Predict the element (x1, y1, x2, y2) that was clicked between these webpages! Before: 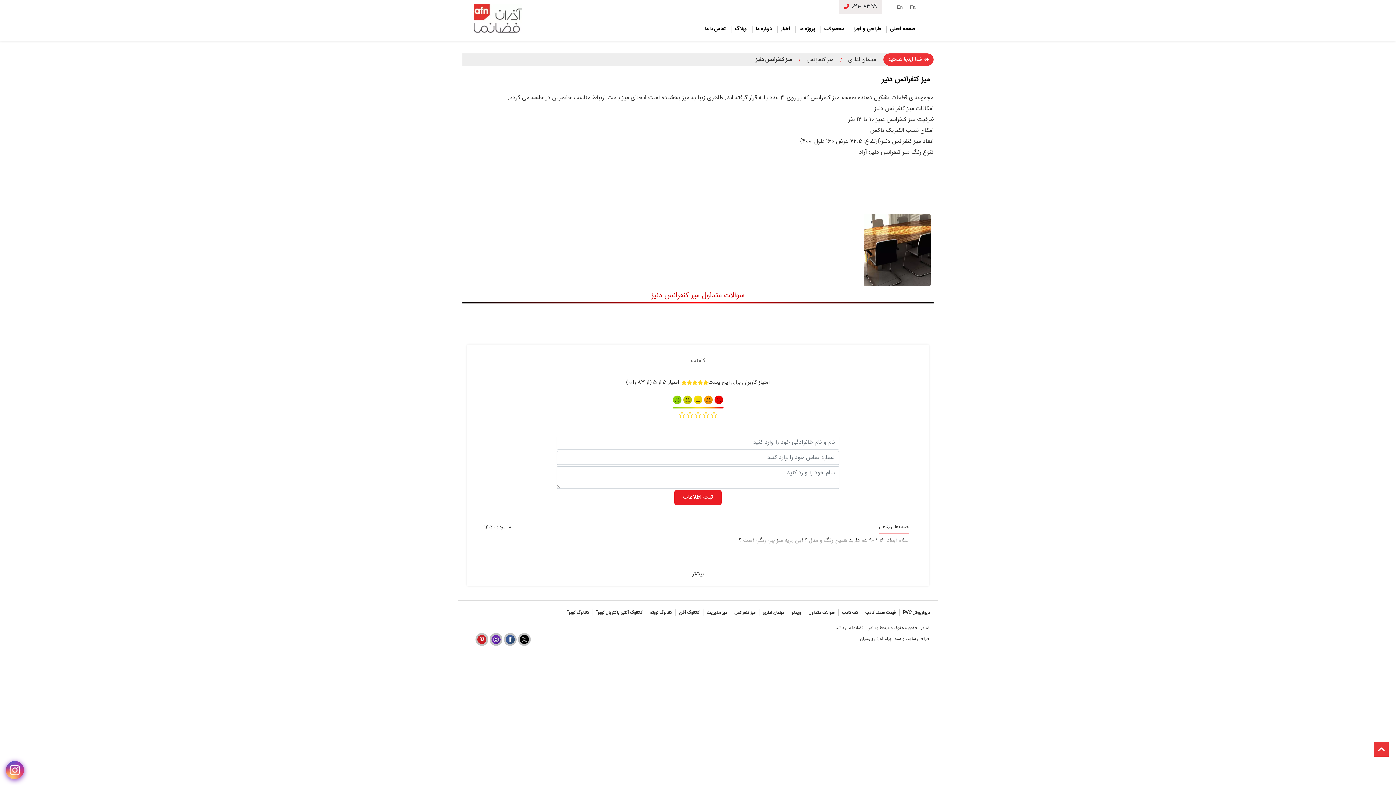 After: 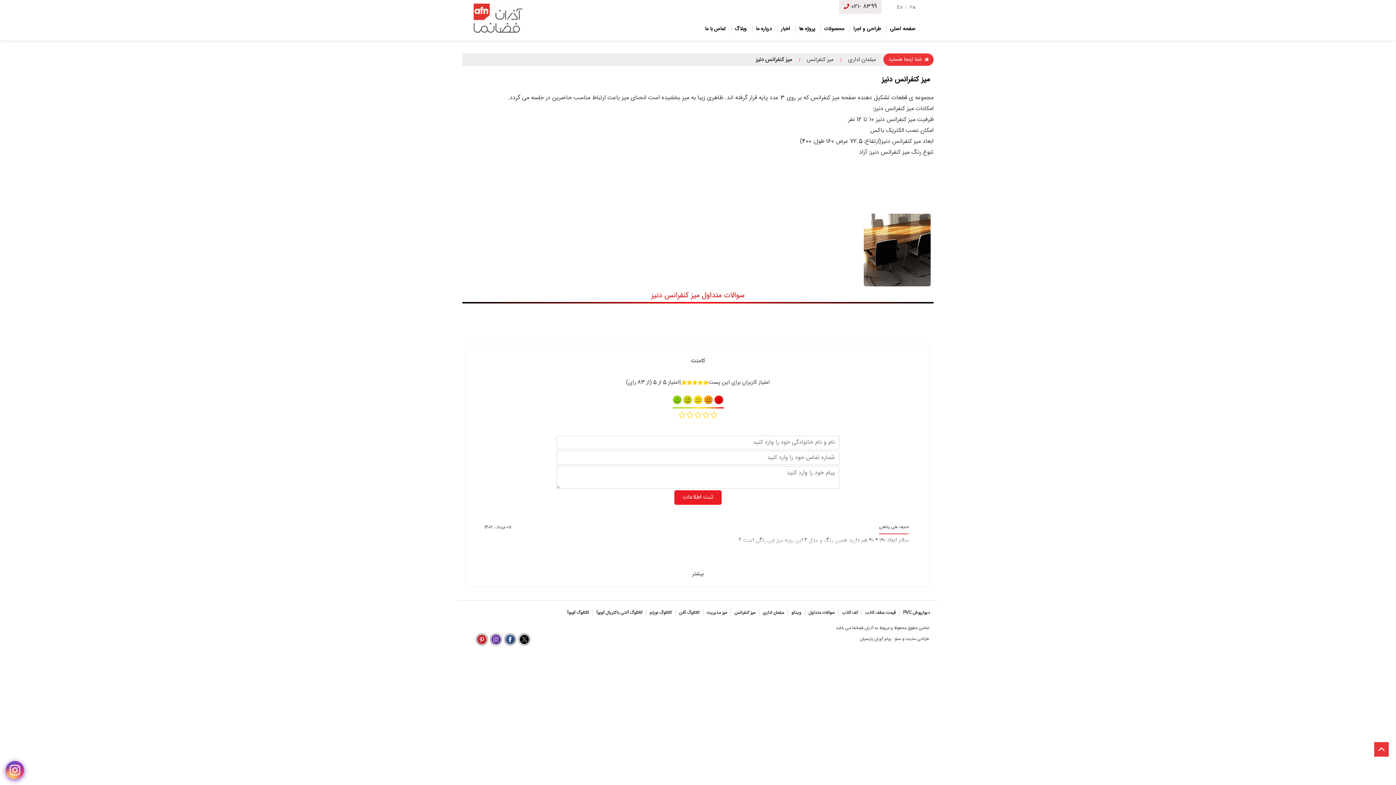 Action: label: کاتالوگ کوبوآ bbox: (567, 609, 589, 616)